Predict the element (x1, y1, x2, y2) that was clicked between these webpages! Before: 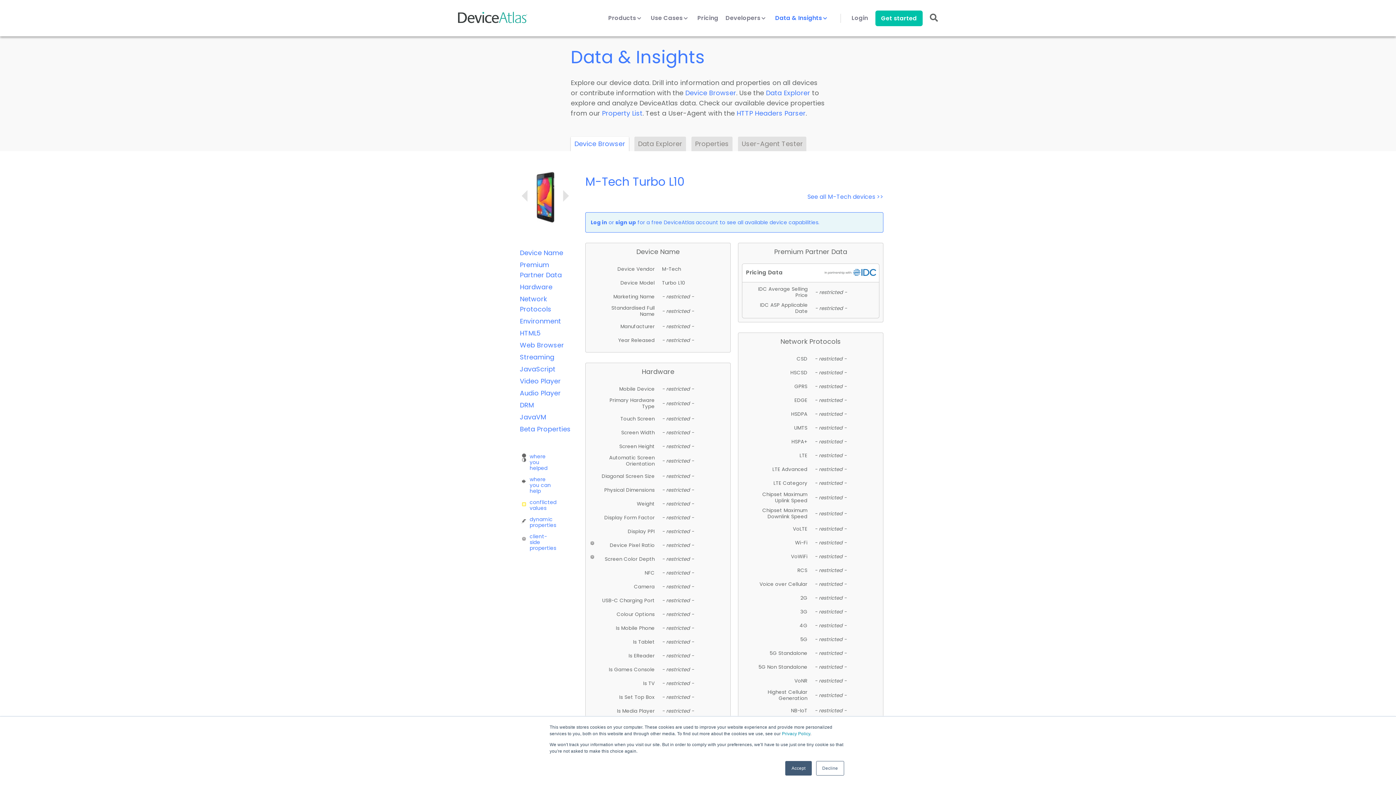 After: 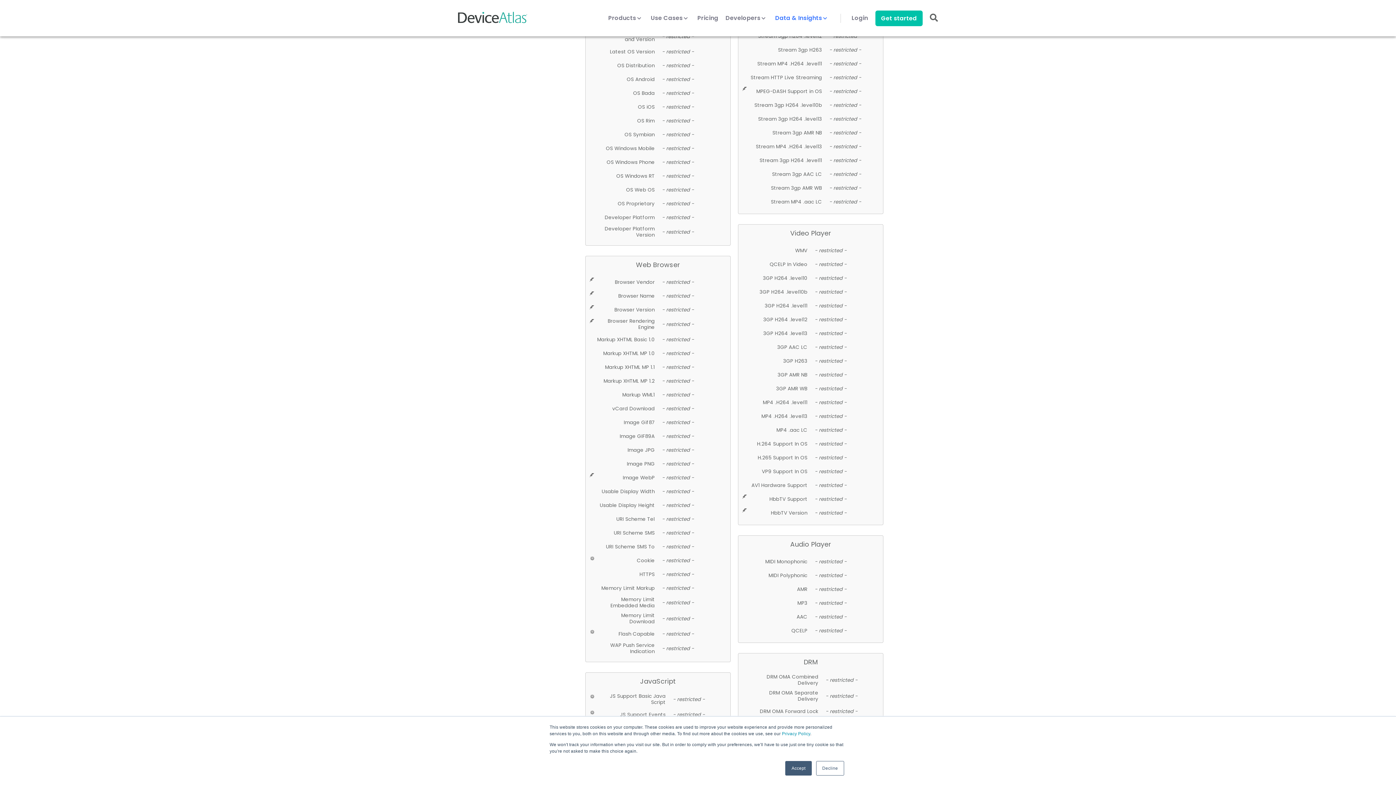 Action: label: Streaming bbox: (520, 352, 554, 361)